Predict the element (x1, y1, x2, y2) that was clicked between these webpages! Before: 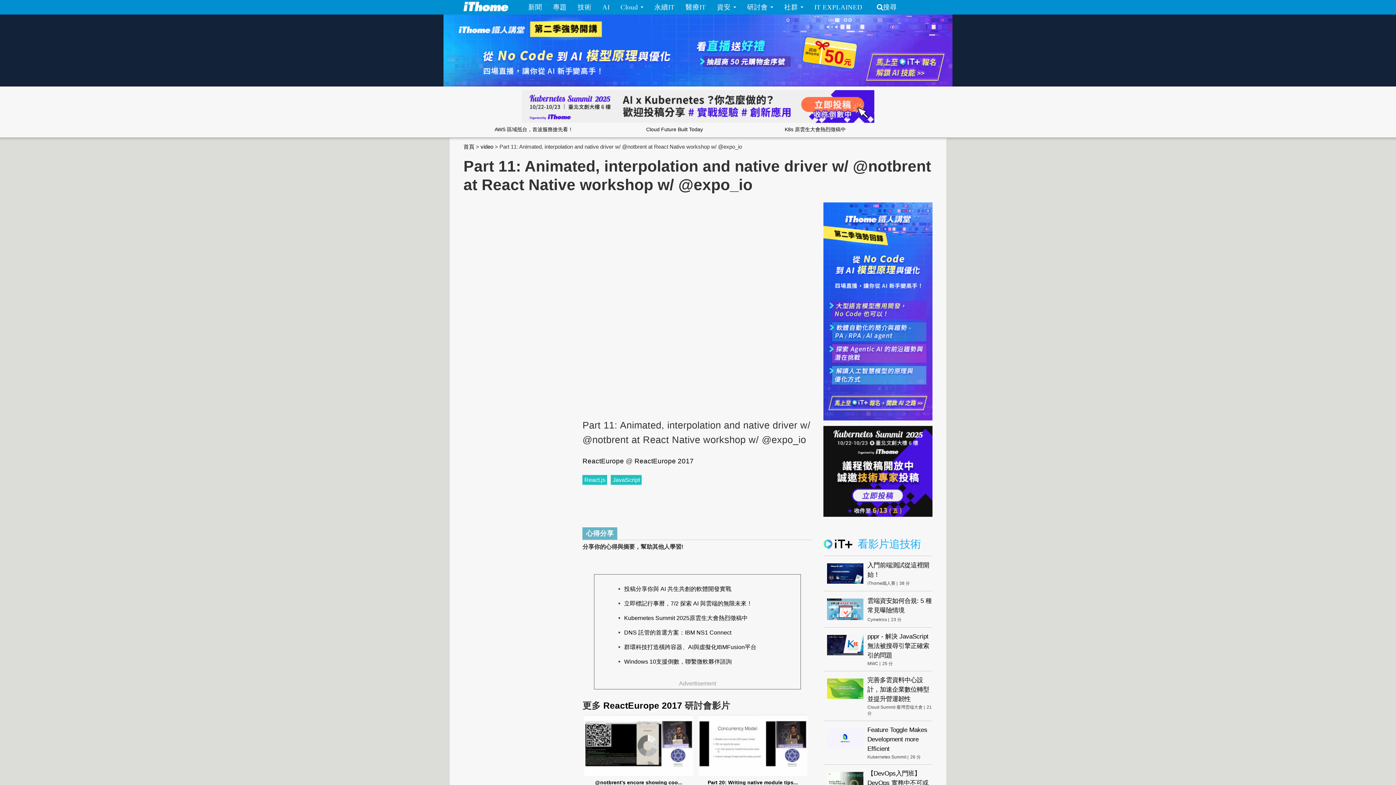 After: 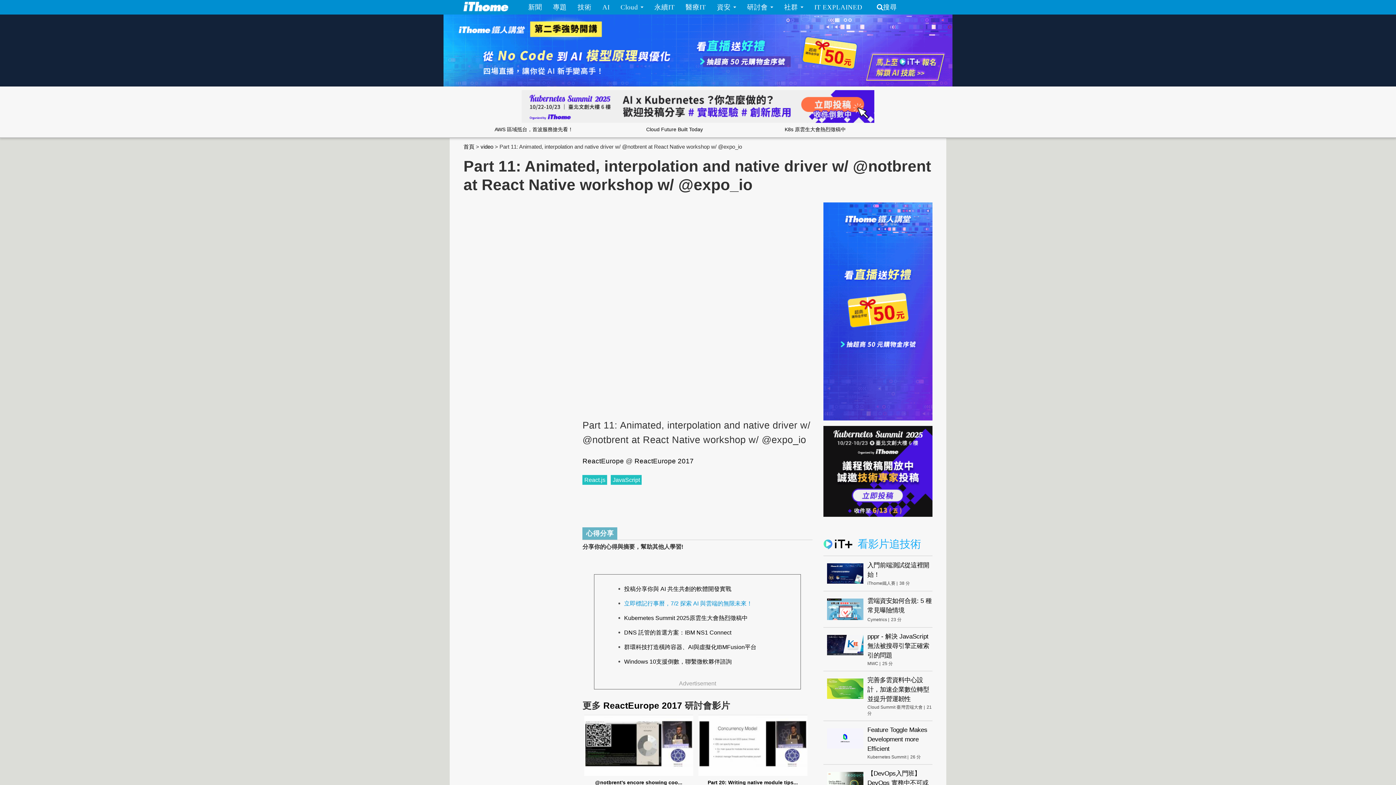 Action: label: 立即標記行事曆，7/2 探索 AI 與雲端的無限未來！ bbox: (624, 600, 752, 606)